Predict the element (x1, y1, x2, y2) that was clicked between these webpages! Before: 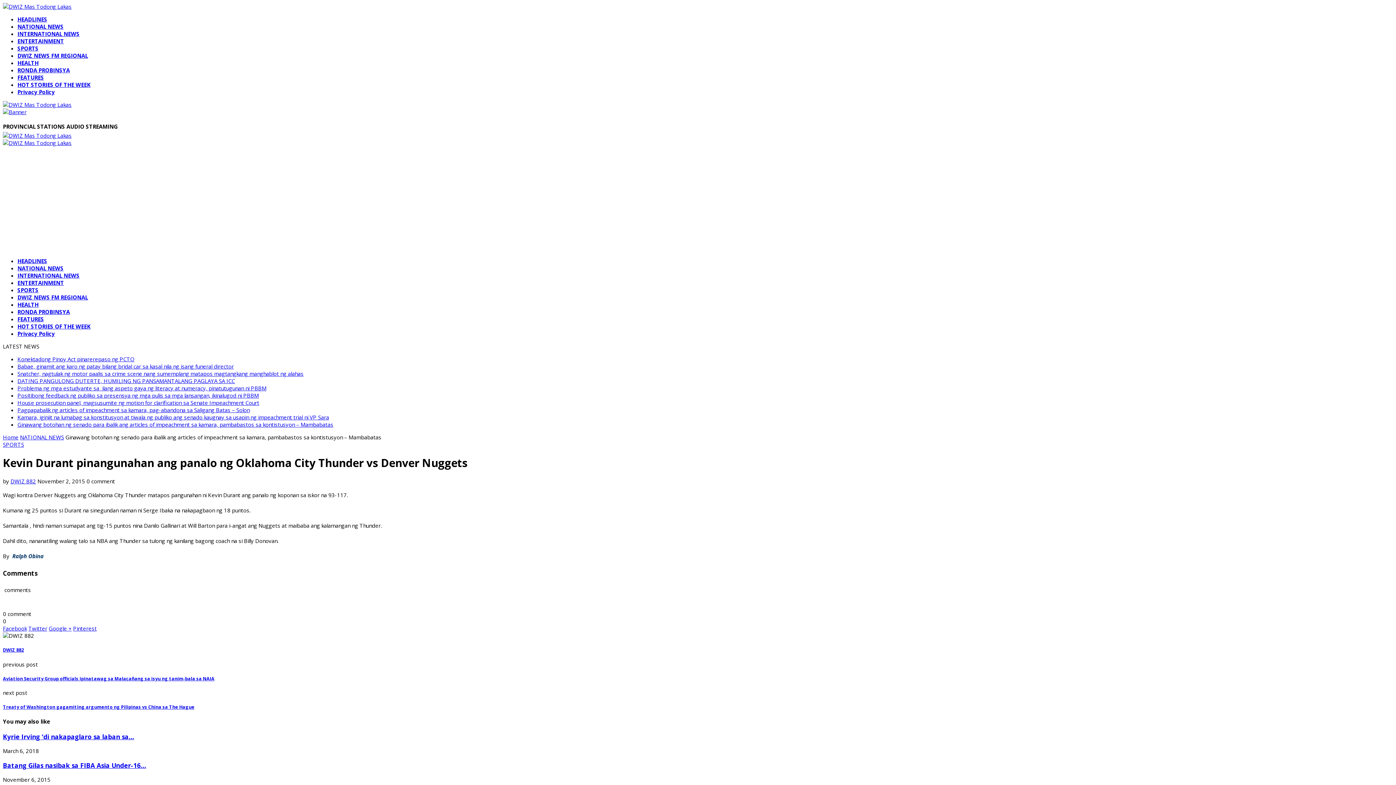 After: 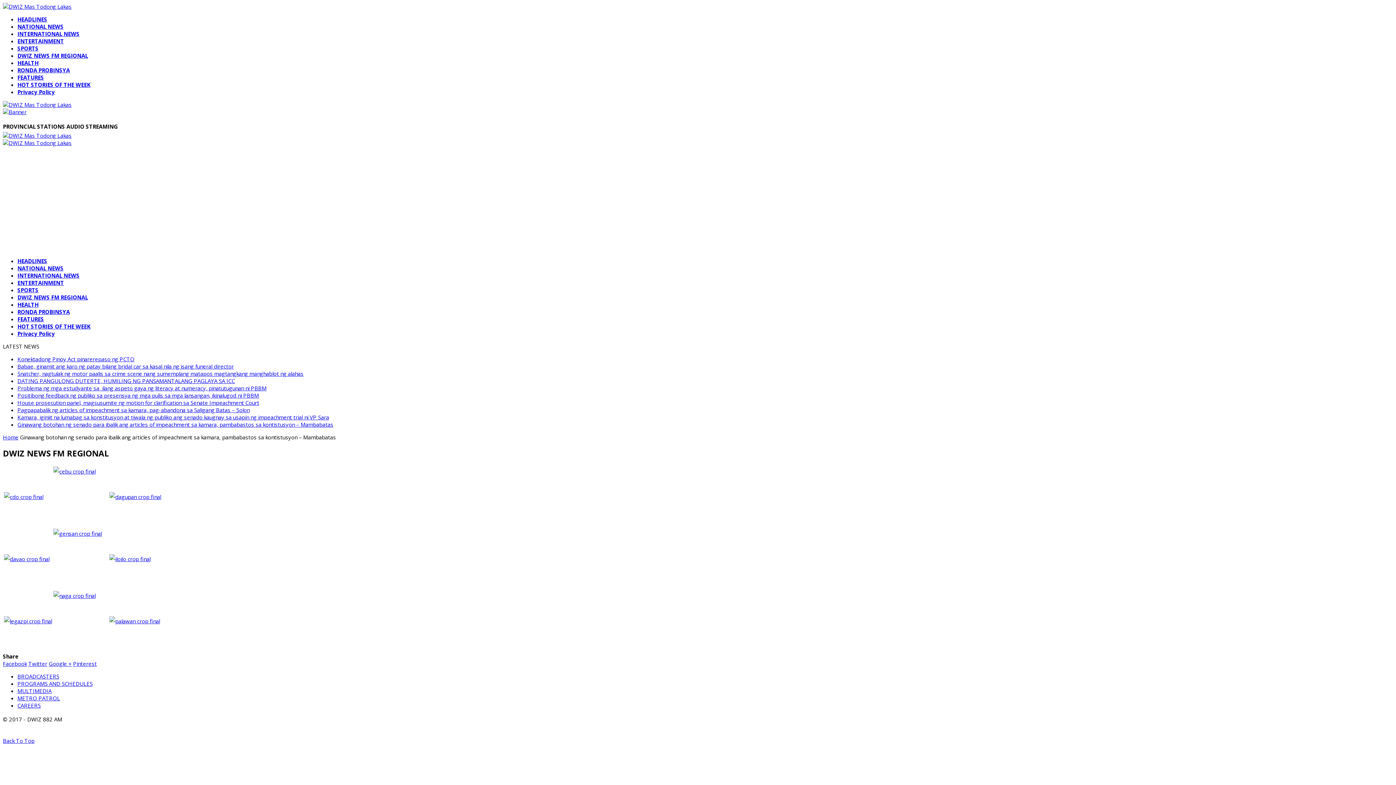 Action: label: DWIZ NEWS FM REGIONAL bbox: (17, 293, 88, 301)